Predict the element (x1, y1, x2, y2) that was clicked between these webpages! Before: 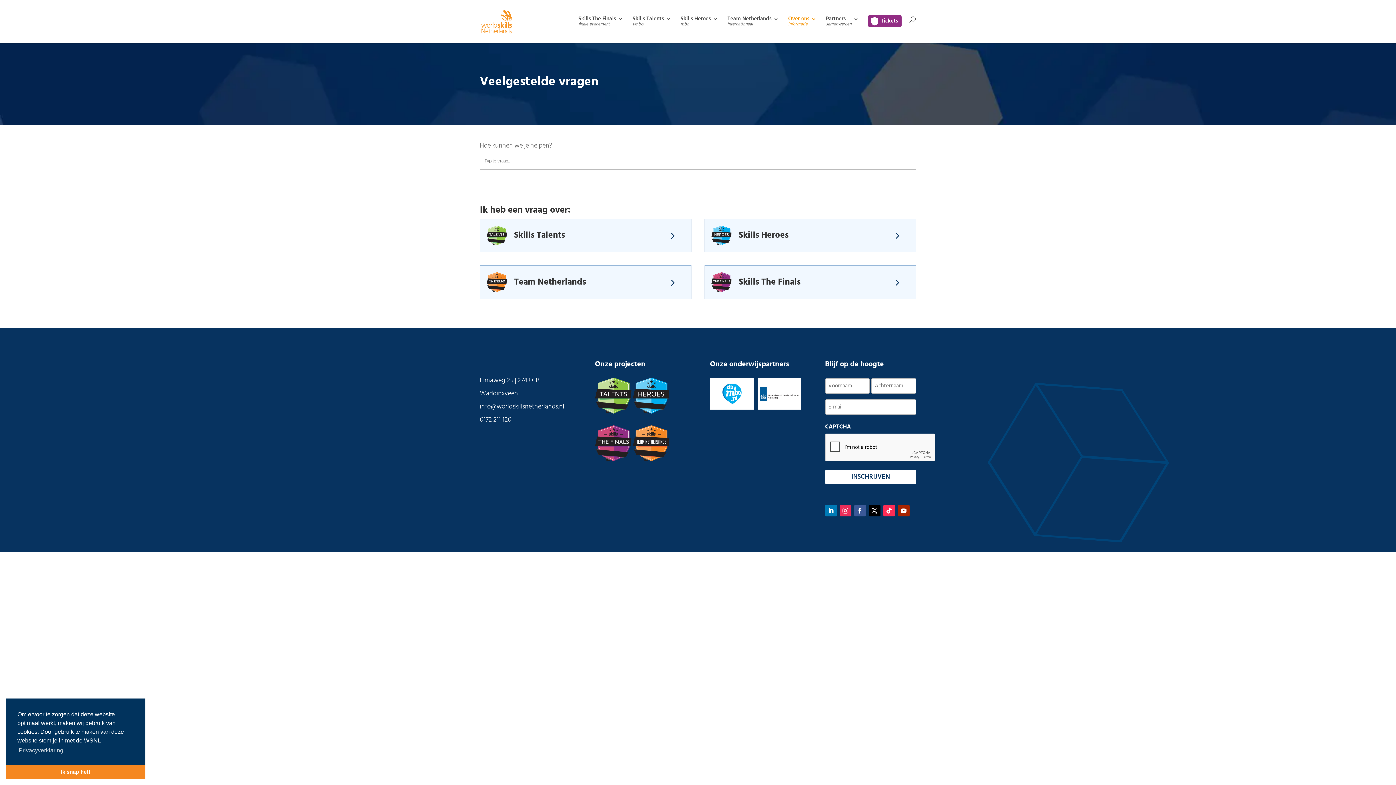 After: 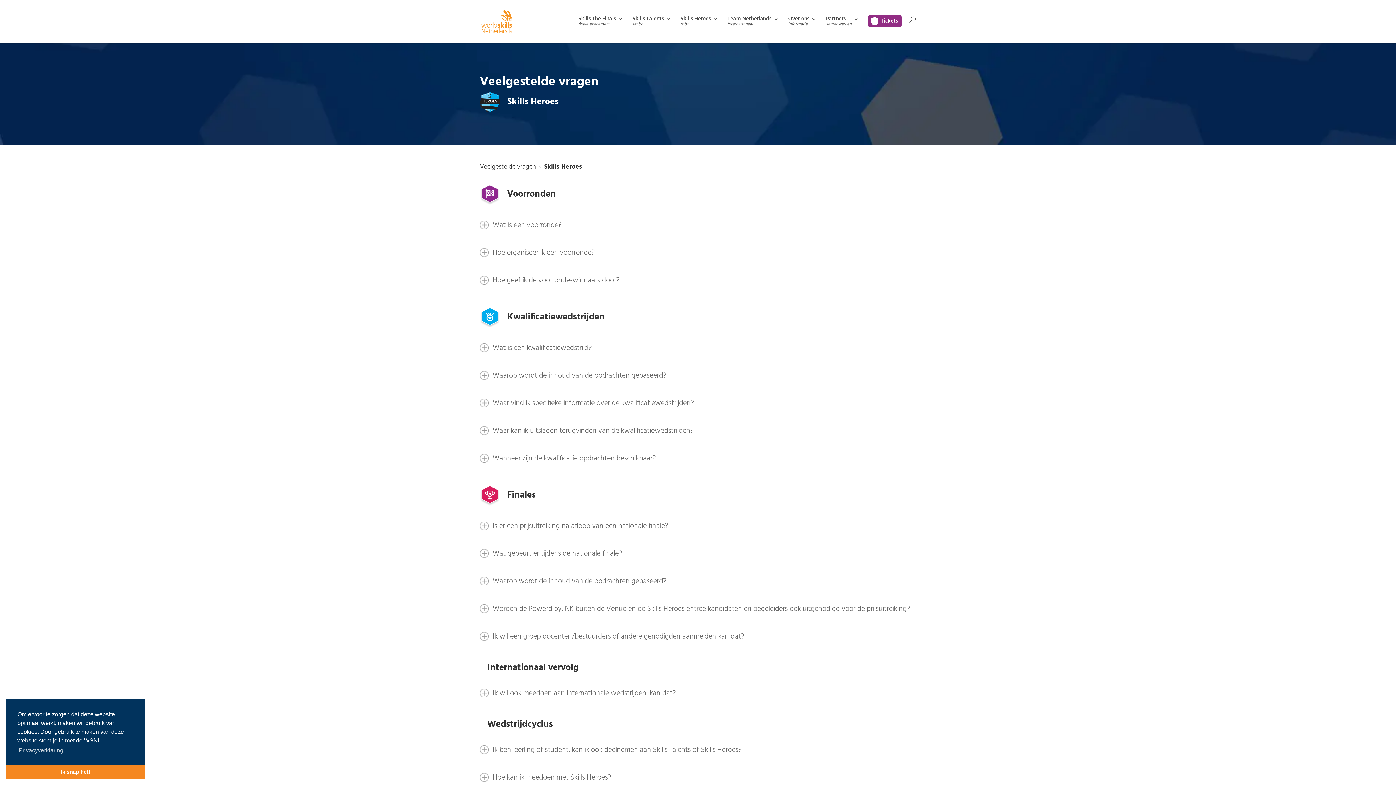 Action: label: Skills Heroes bbox: (704, 218, 916, 252)